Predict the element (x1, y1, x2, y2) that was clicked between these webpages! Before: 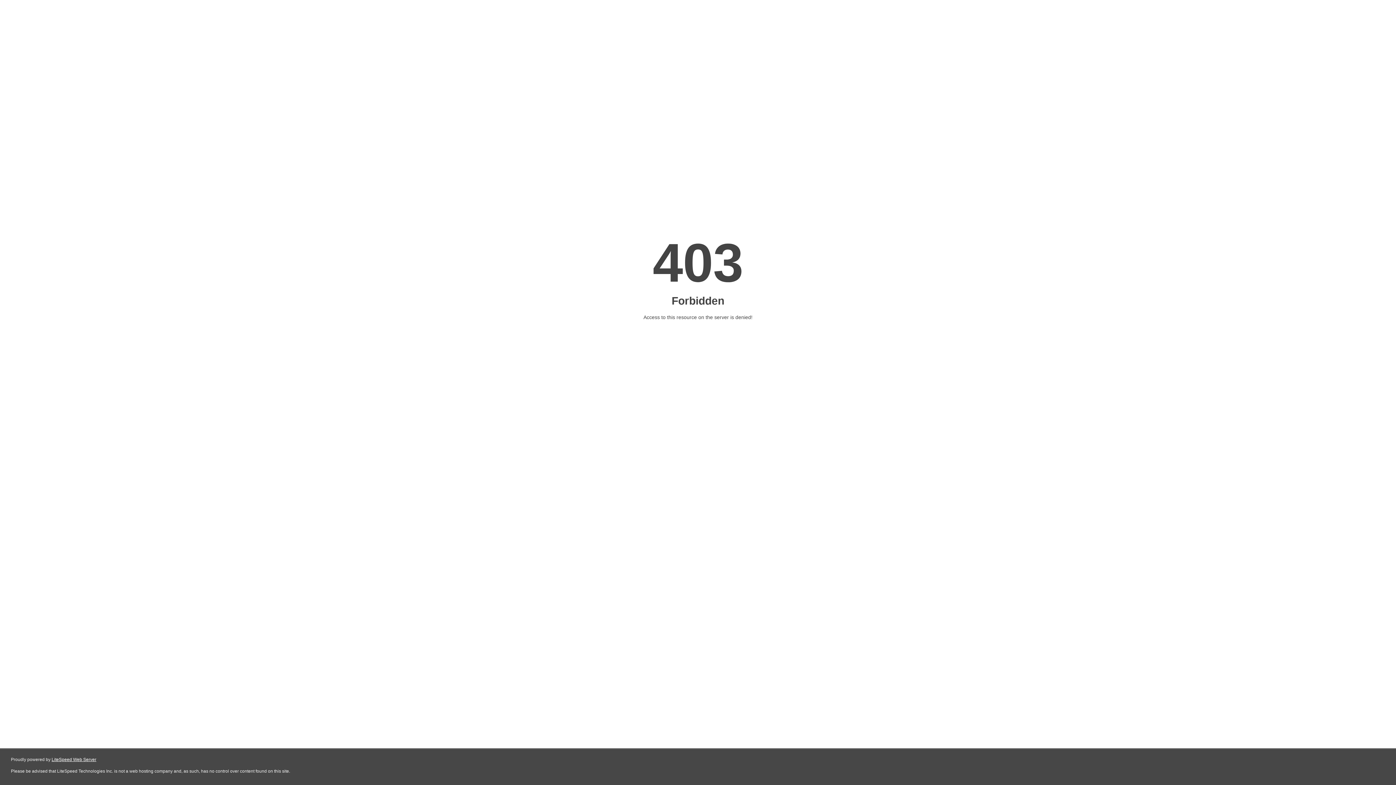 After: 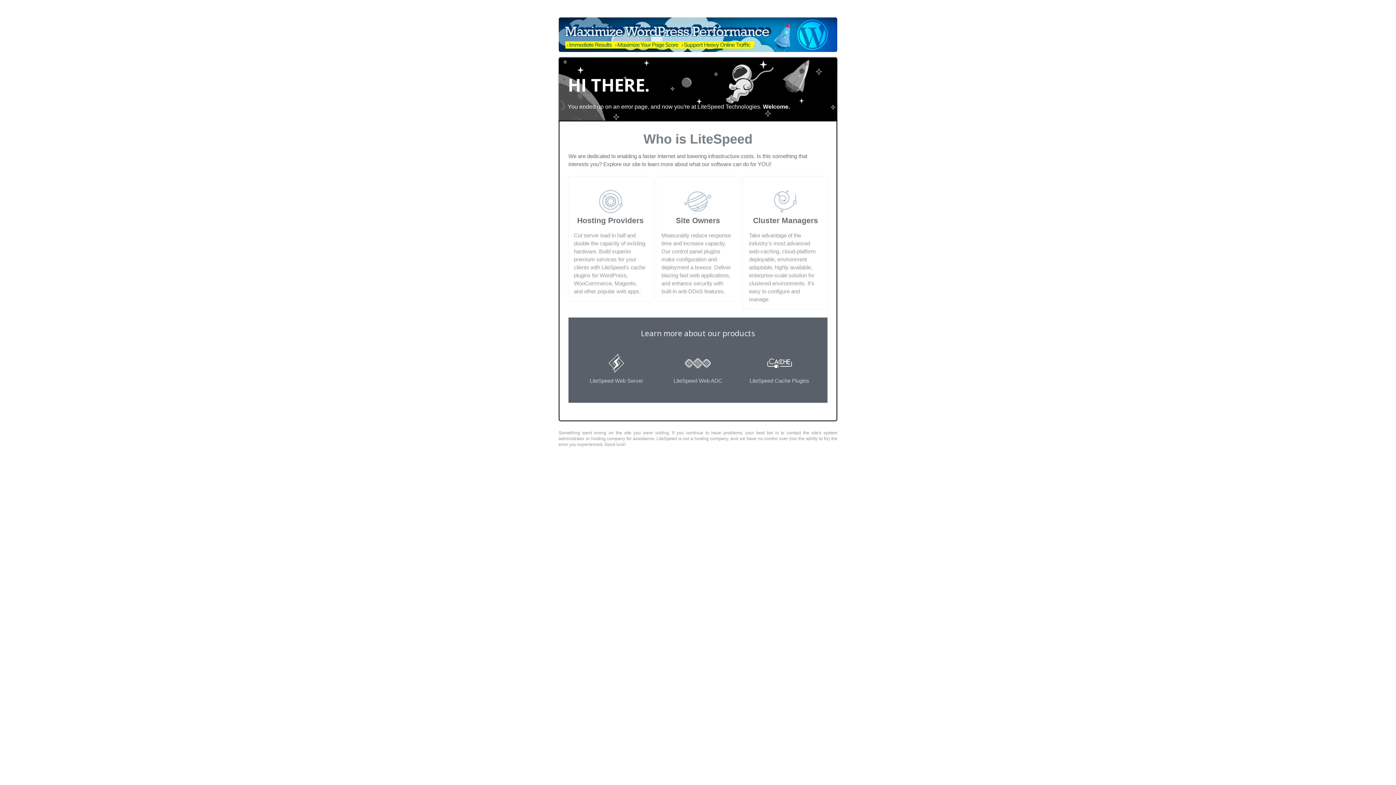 Action: label: LiteSpeed Web Server bbox: (51, 757, 96, 762)